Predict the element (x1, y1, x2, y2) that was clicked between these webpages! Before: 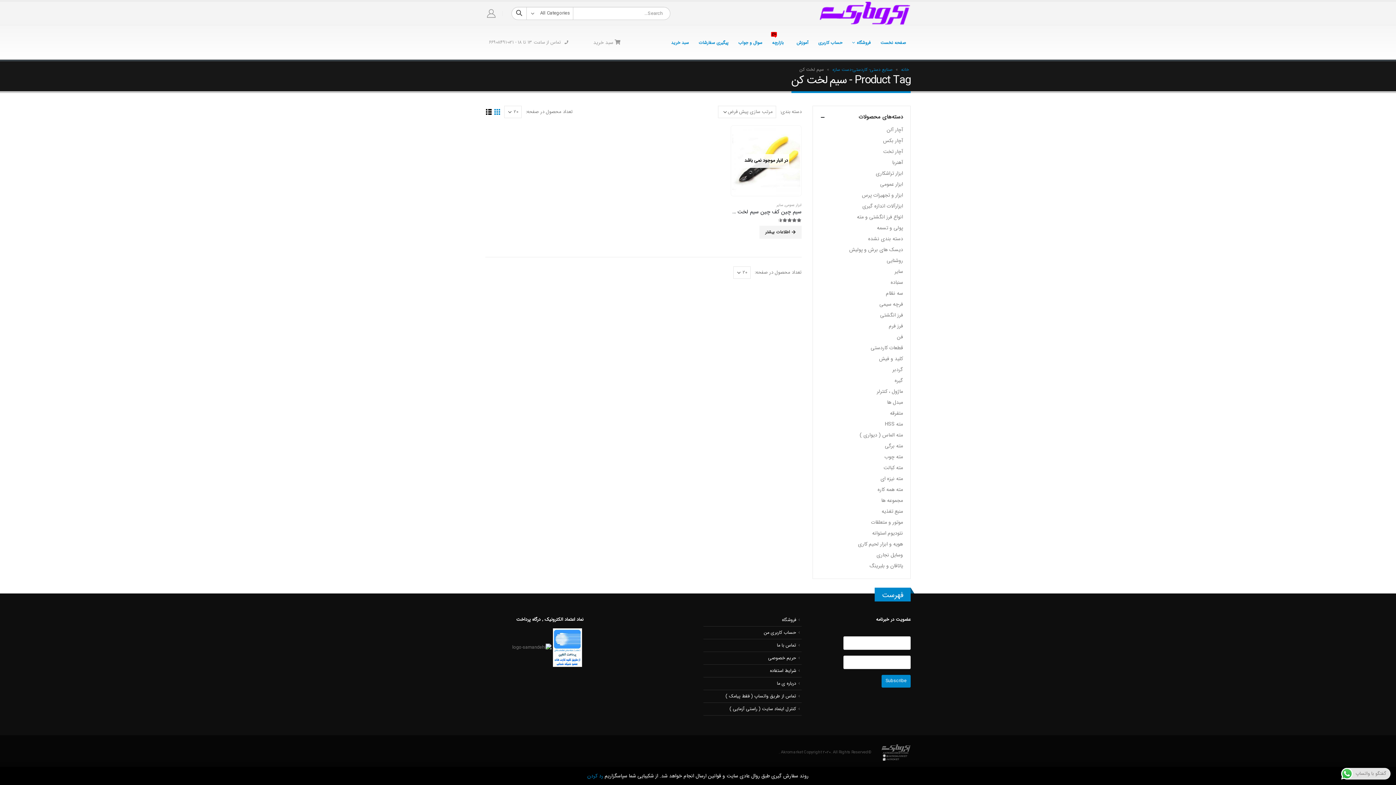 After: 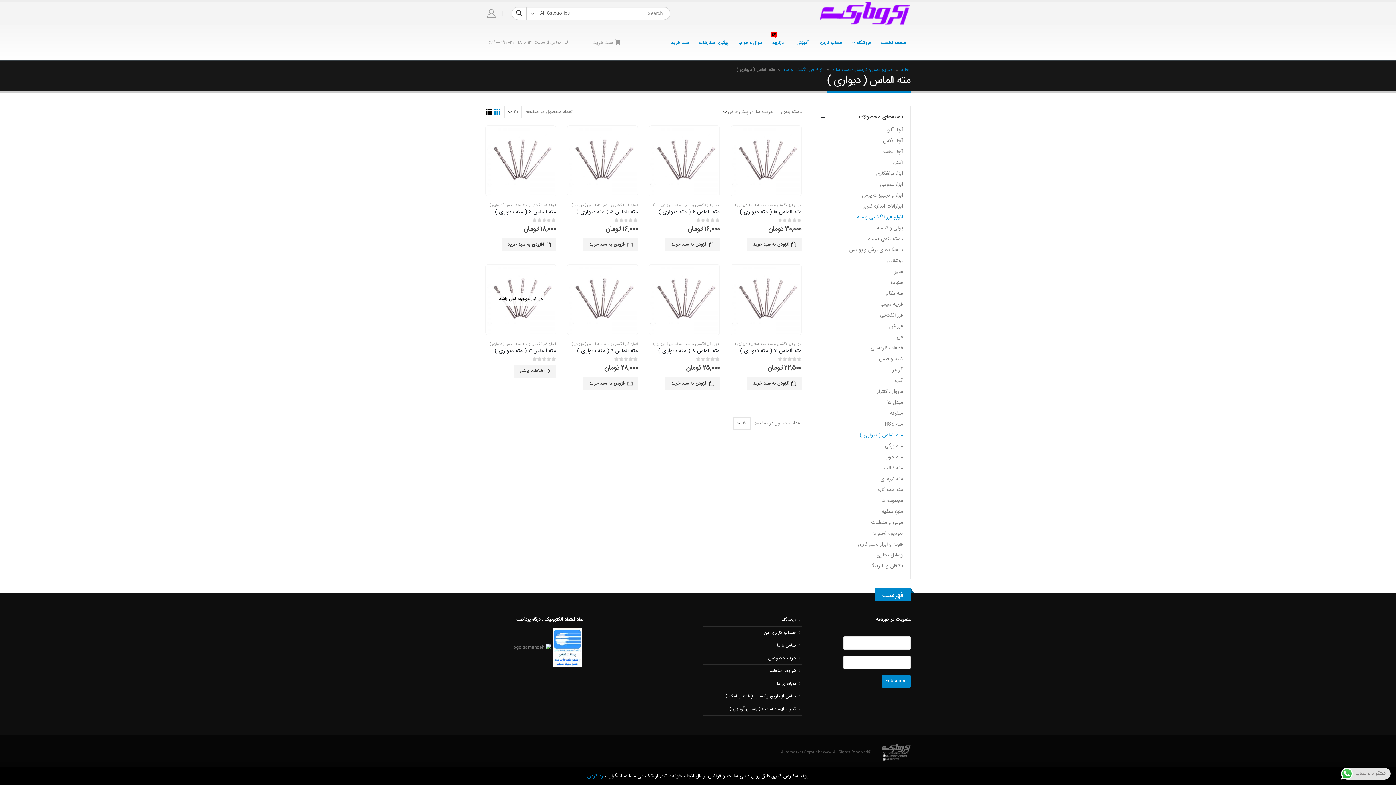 Action: bbox: (860, 429, 903, 440) label: مته الماس ( دیواری )